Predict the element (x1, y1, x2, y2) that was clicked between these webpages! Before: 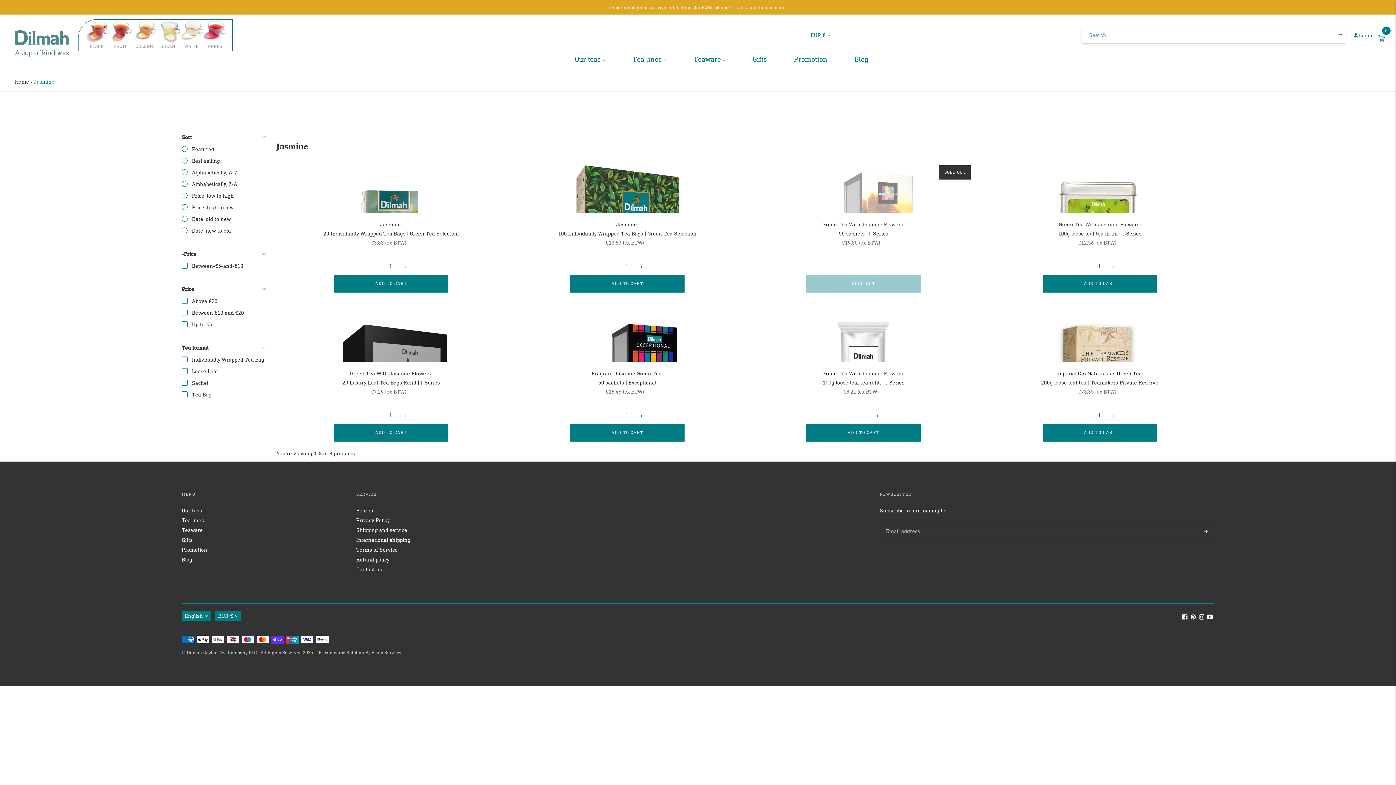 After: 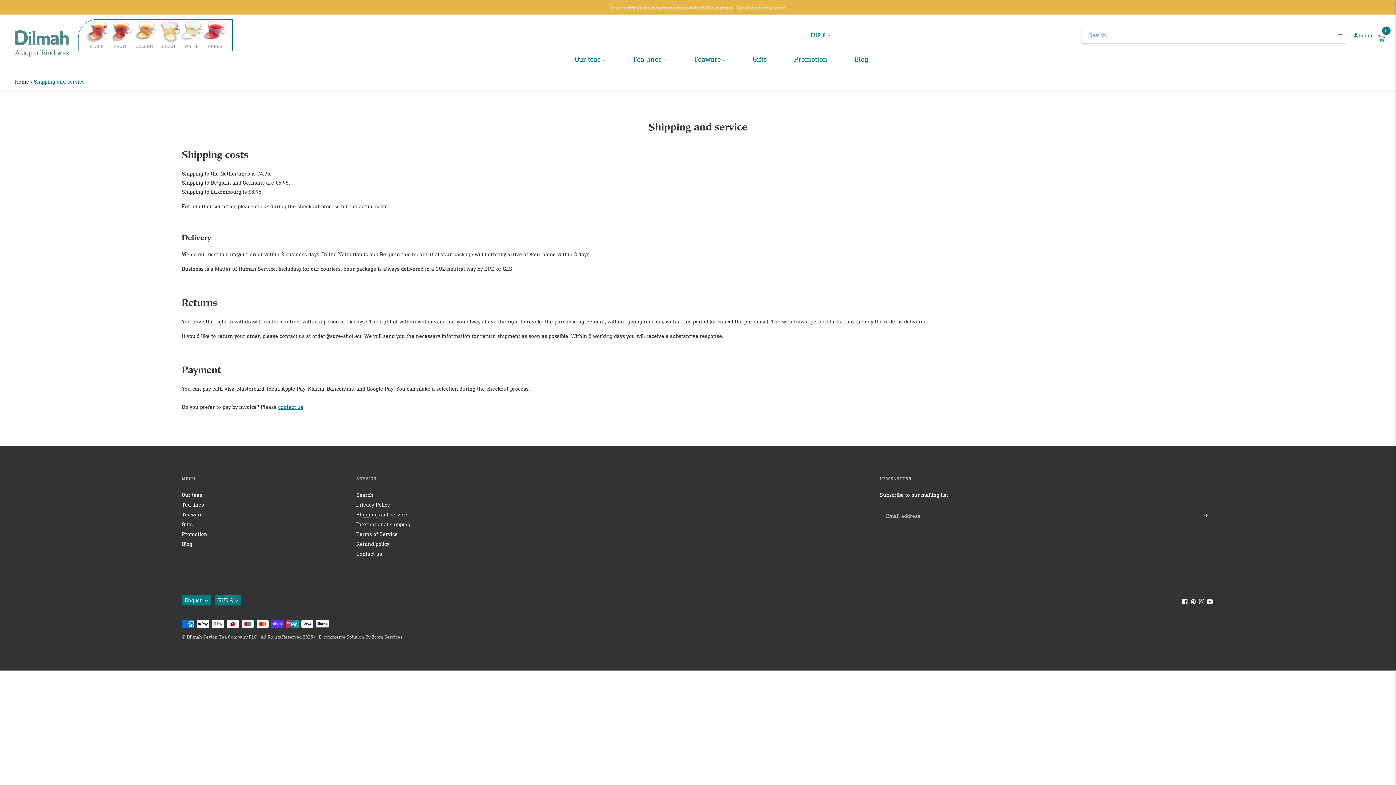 Action: label: Shipping and service bbox: (356, 527, 407, 533)